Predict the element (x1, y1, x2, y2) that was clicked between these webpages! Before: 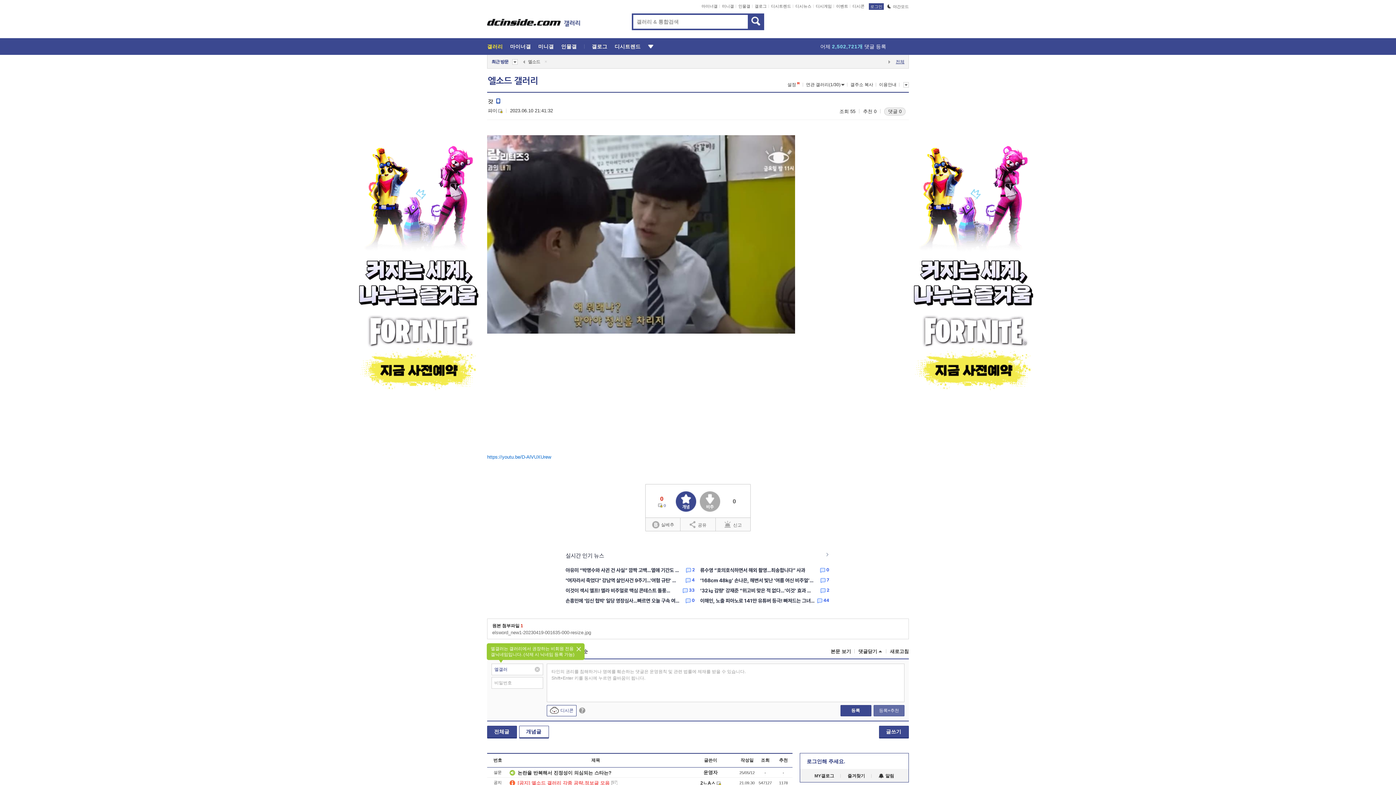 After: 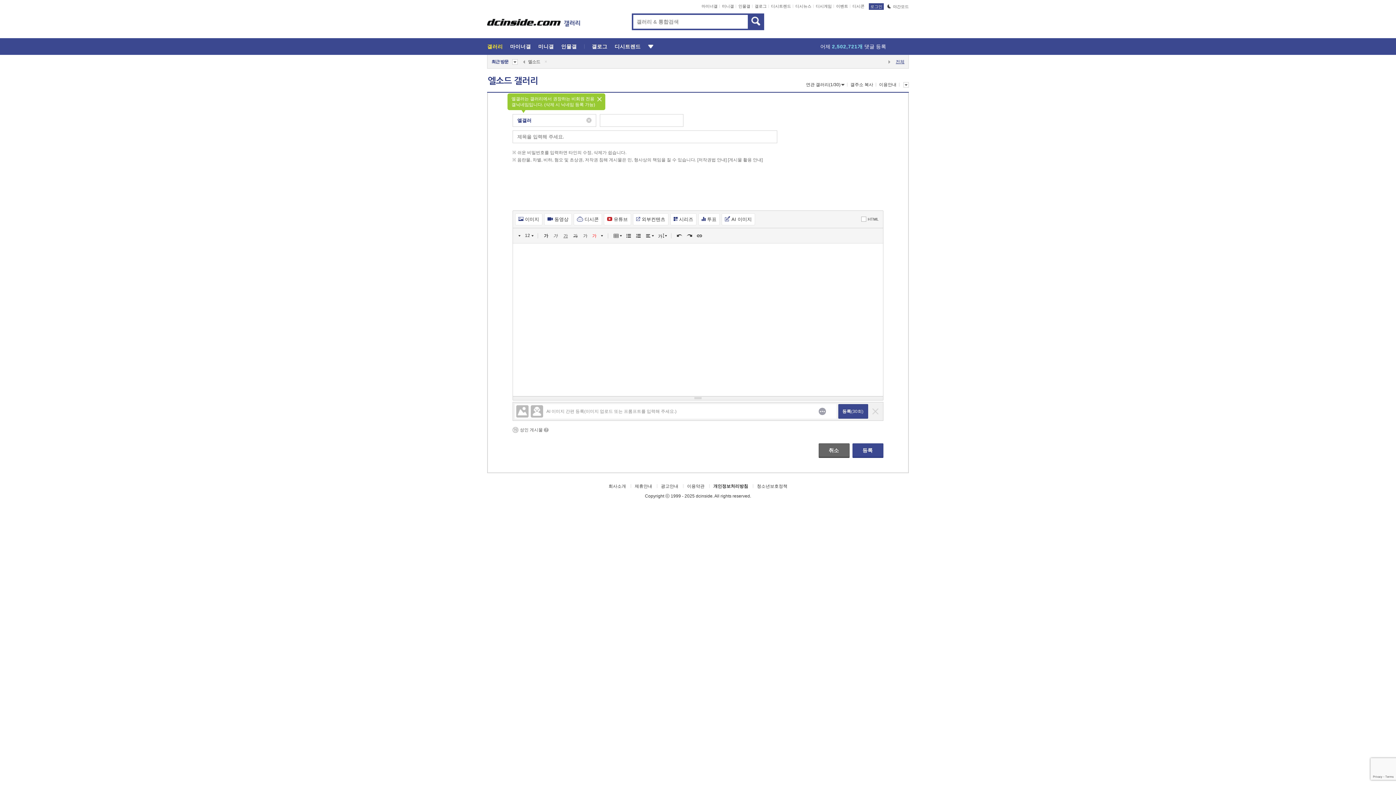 Action: label: 글쓰기 bbox: (879, 726, 909, 738)